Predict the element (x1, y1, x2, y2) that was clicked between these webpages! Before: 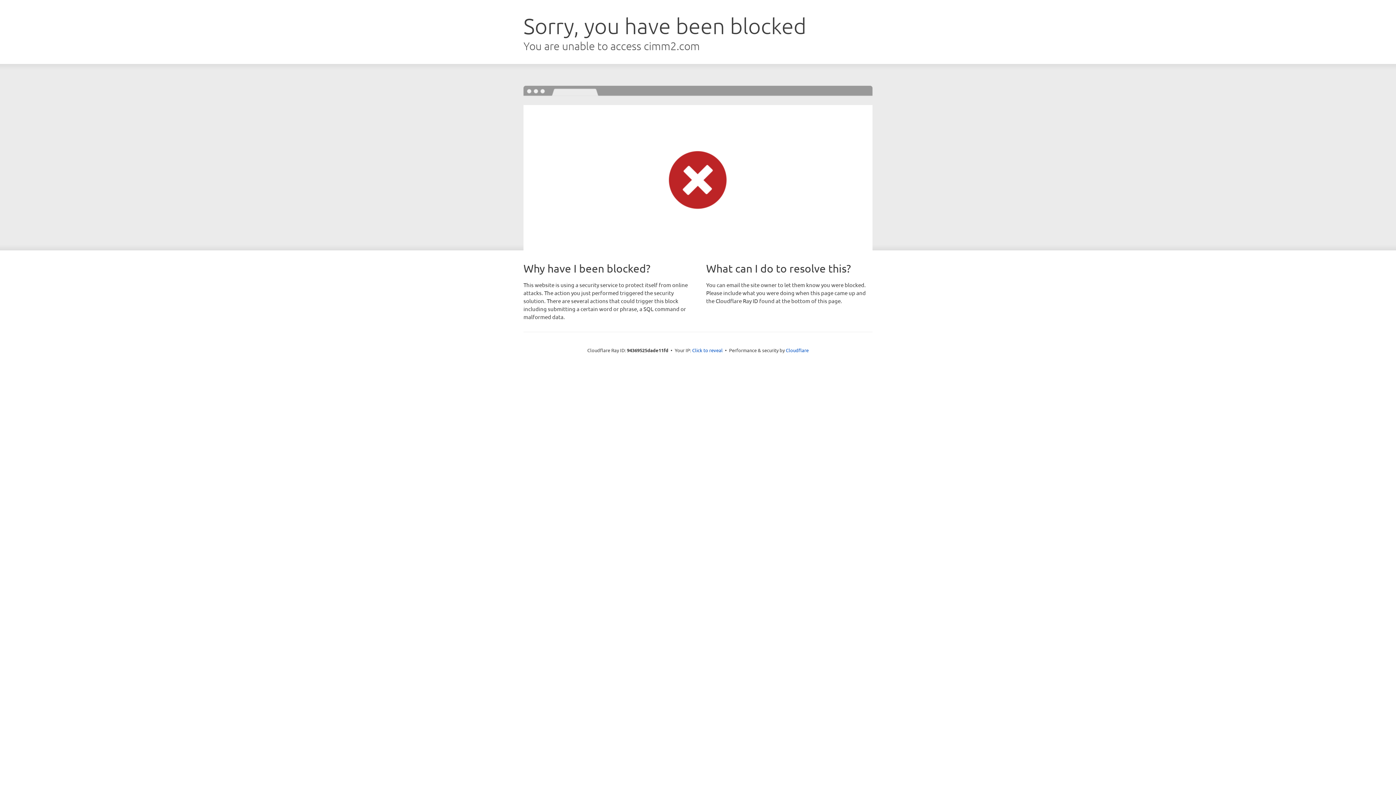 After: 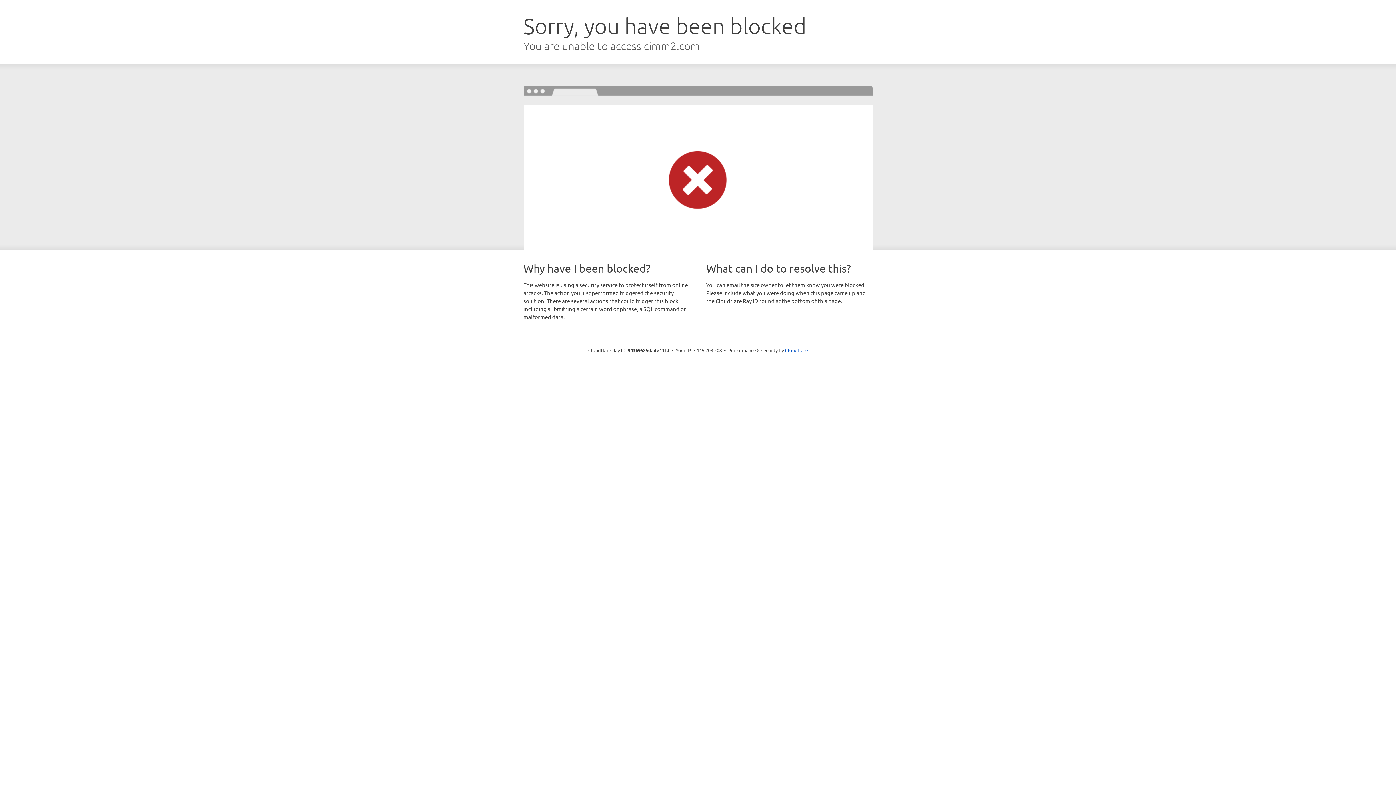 Action: label: Click to reveal bbox: (692, 346, 722, 353)